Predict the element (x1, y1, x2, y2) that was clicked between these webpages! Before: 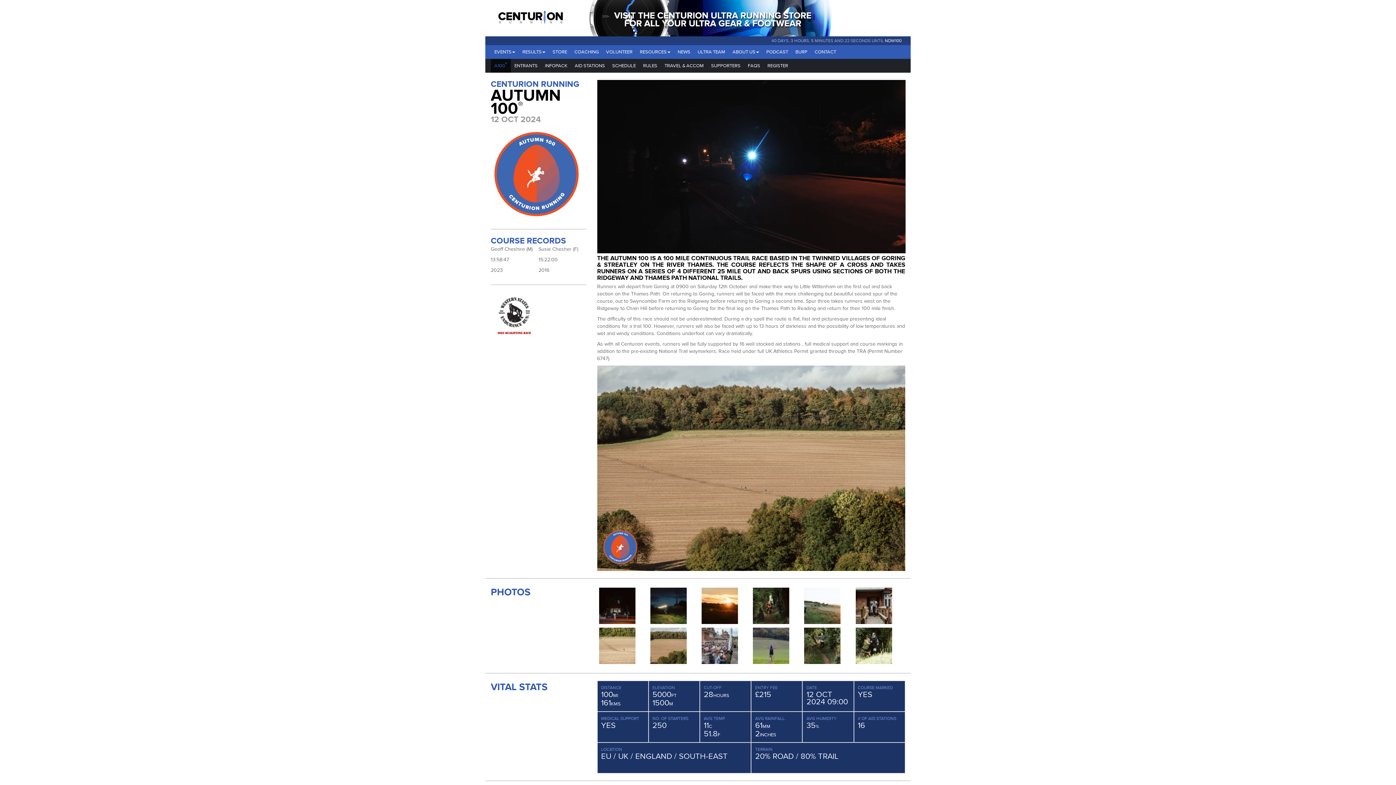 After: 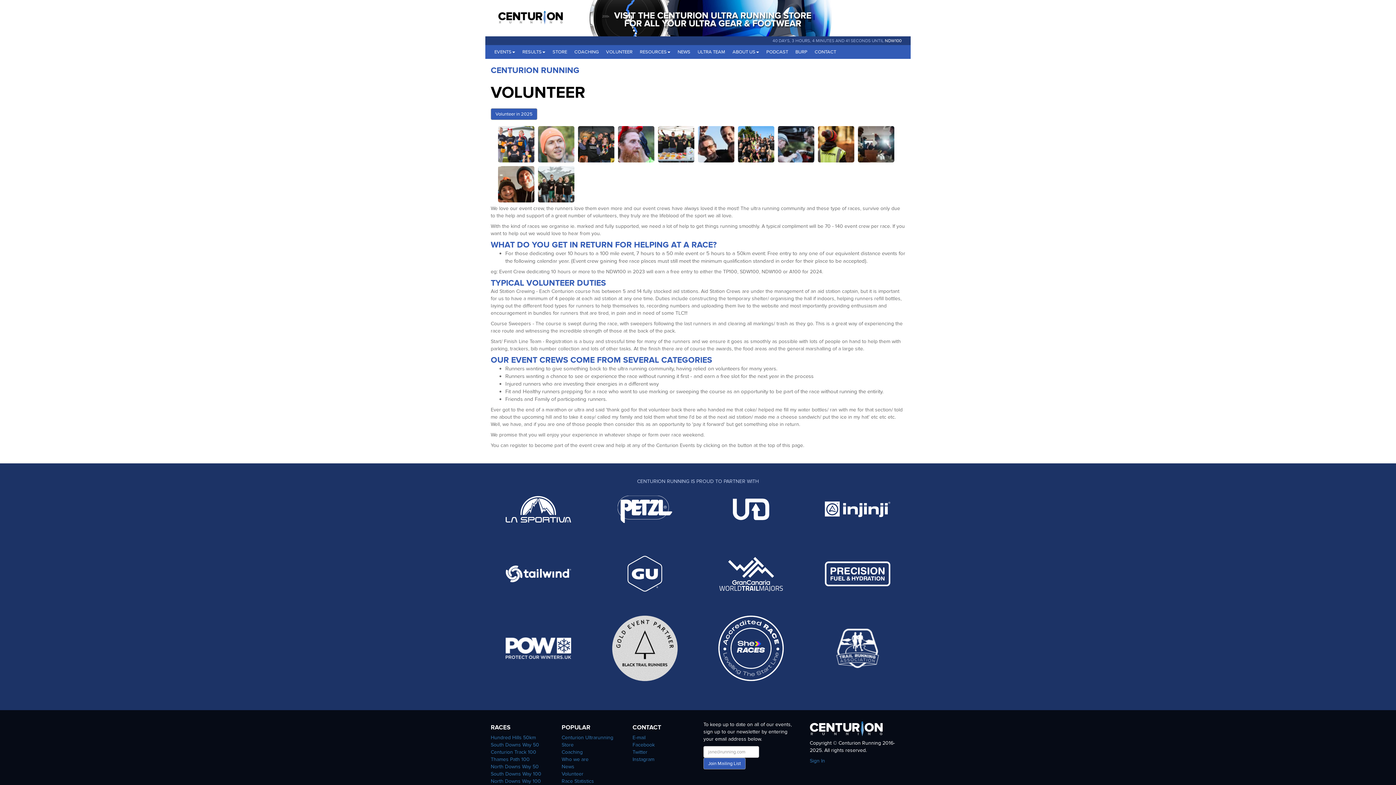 Action: bbox: (602, 45, 636, 58) label: VOLUNTEER